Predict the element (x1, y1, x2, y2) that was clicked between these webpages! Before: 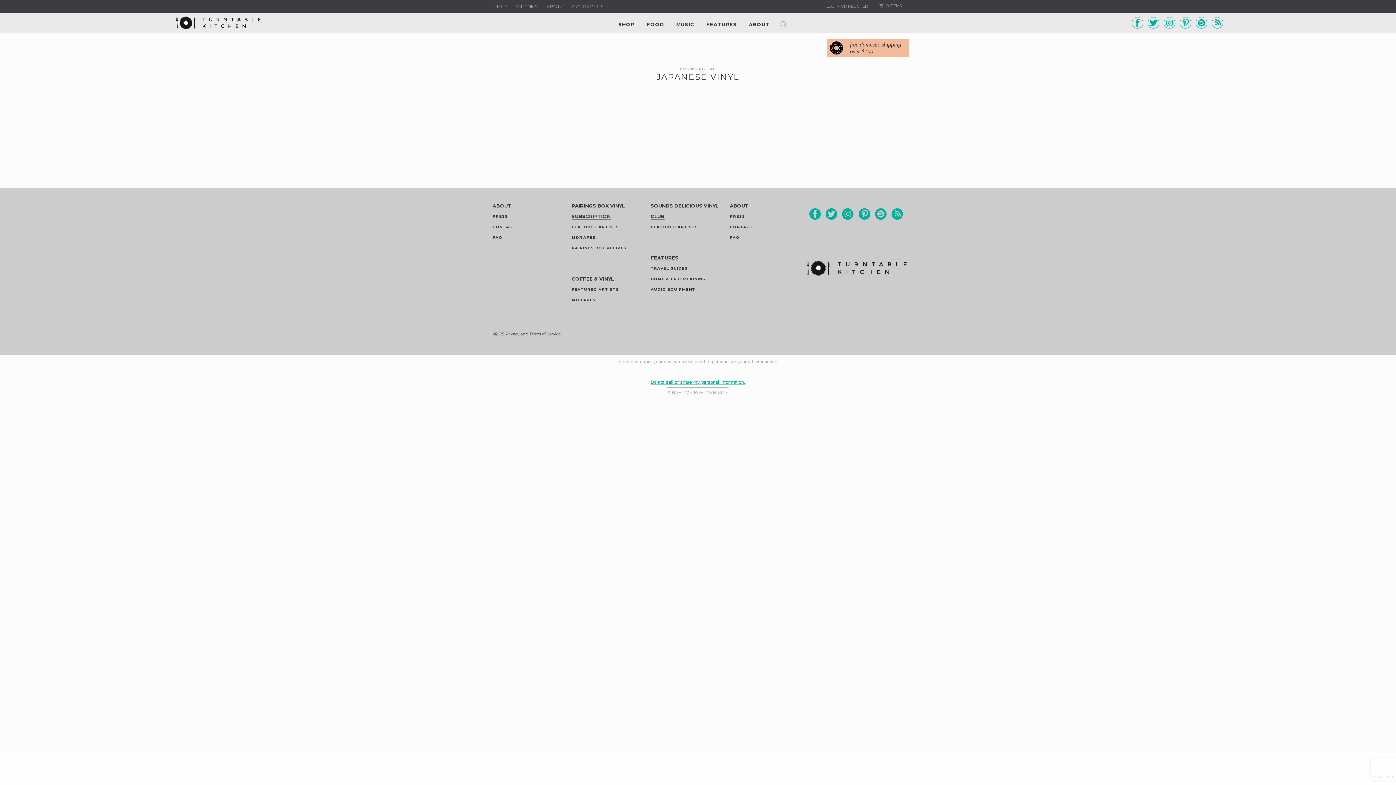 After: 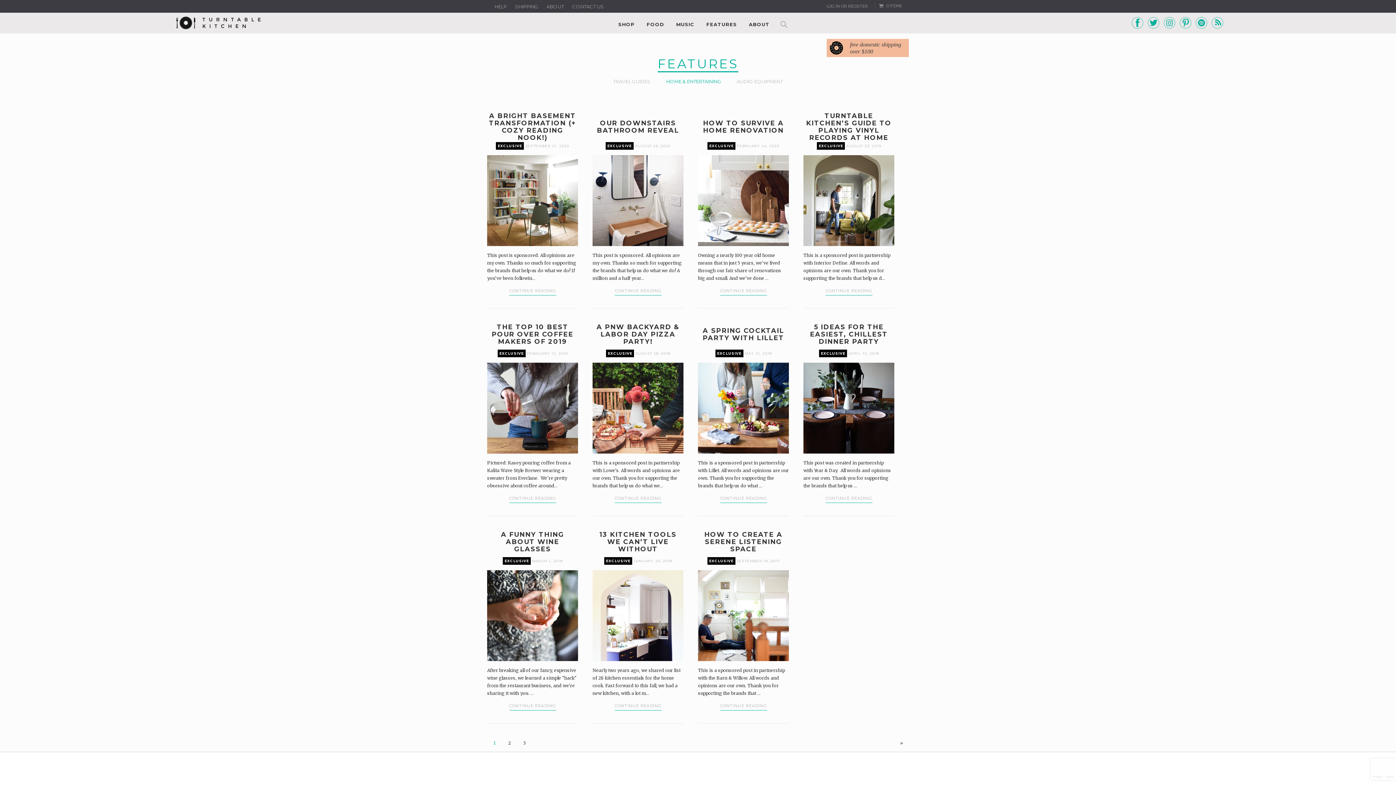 Action: label: HOME & ENTERTAINING bbox: (650, 276, 705, 283)